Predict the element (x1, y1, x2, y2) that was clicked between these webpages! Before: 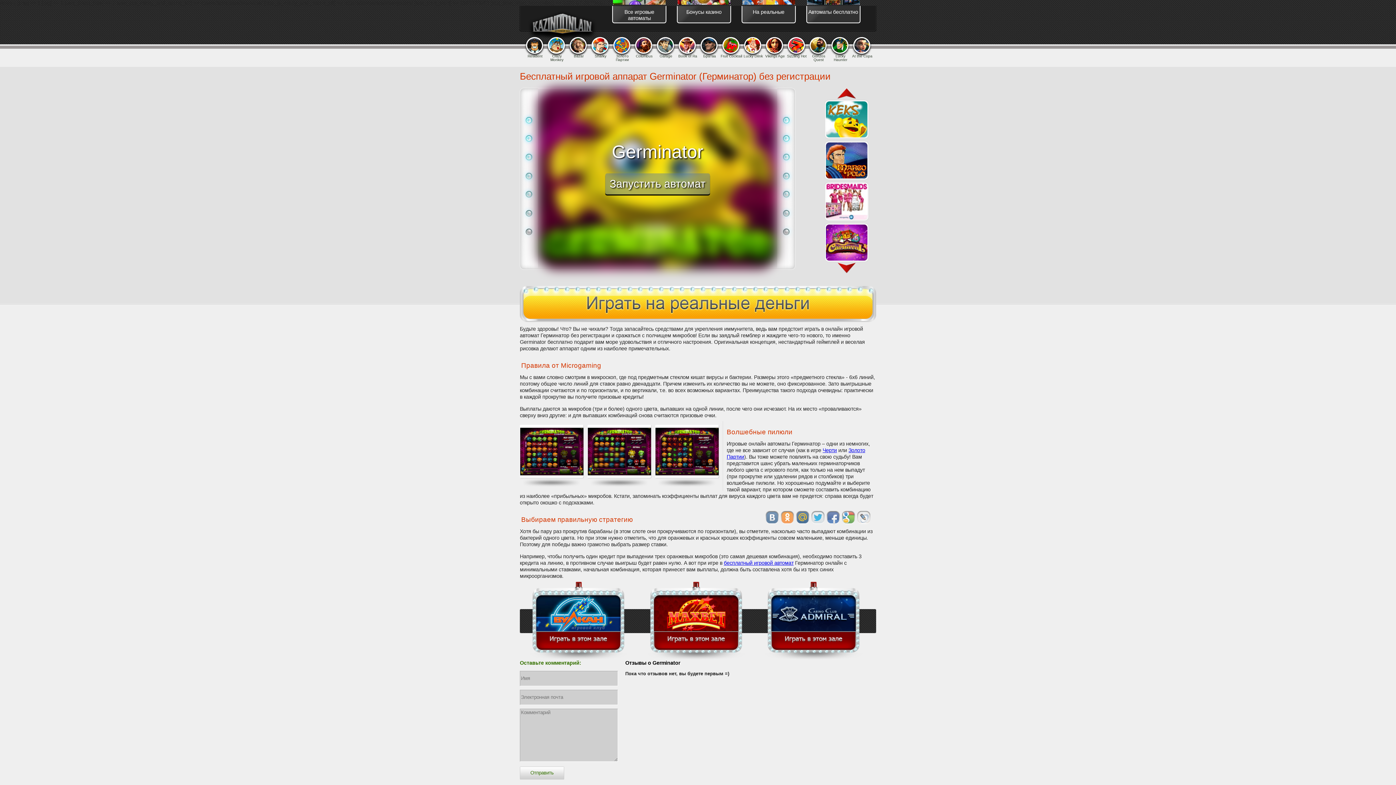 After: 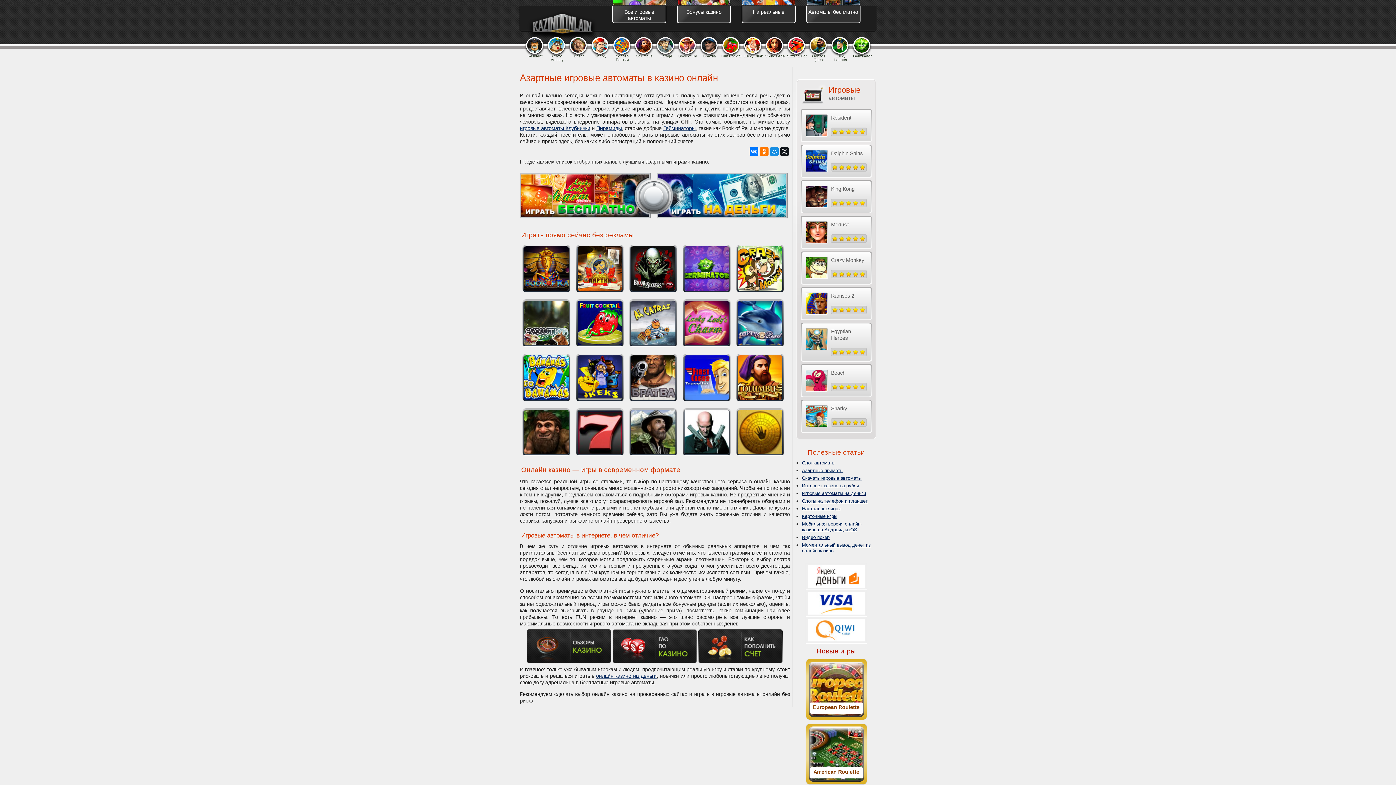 Action: bbox: (837, 262, 856, 273)